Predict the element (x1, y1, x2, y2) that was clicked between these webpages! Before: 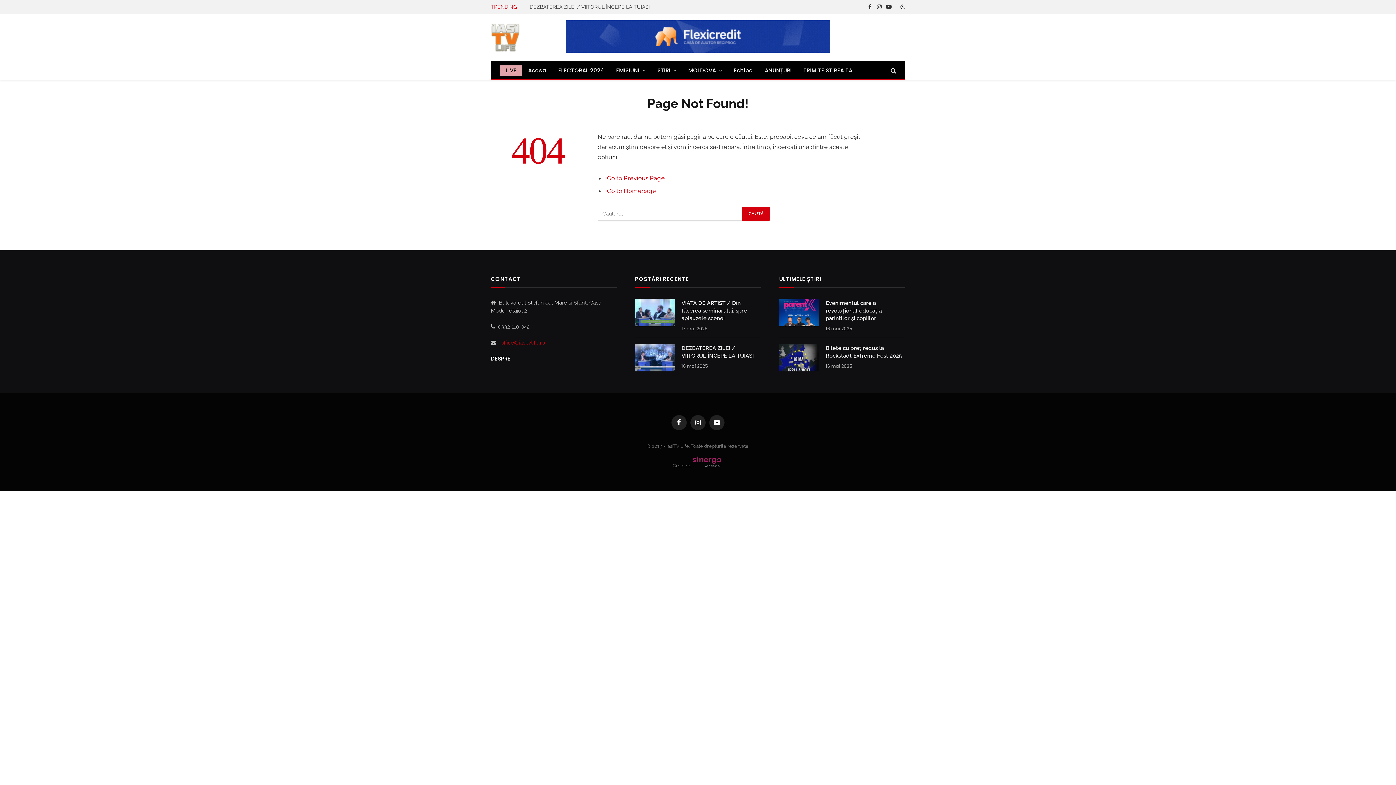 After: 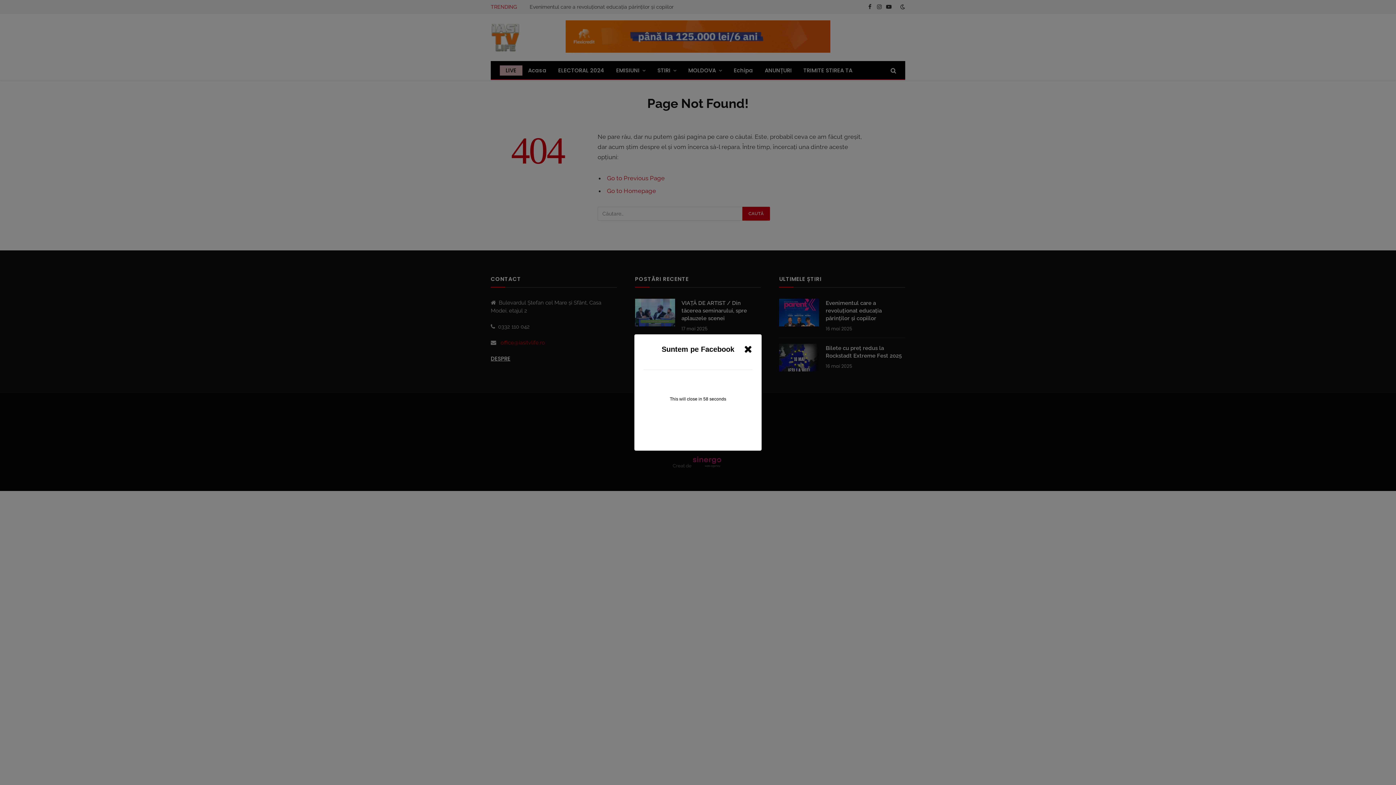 Action: label: Facebook bbox: (865, 0, 874, 13)